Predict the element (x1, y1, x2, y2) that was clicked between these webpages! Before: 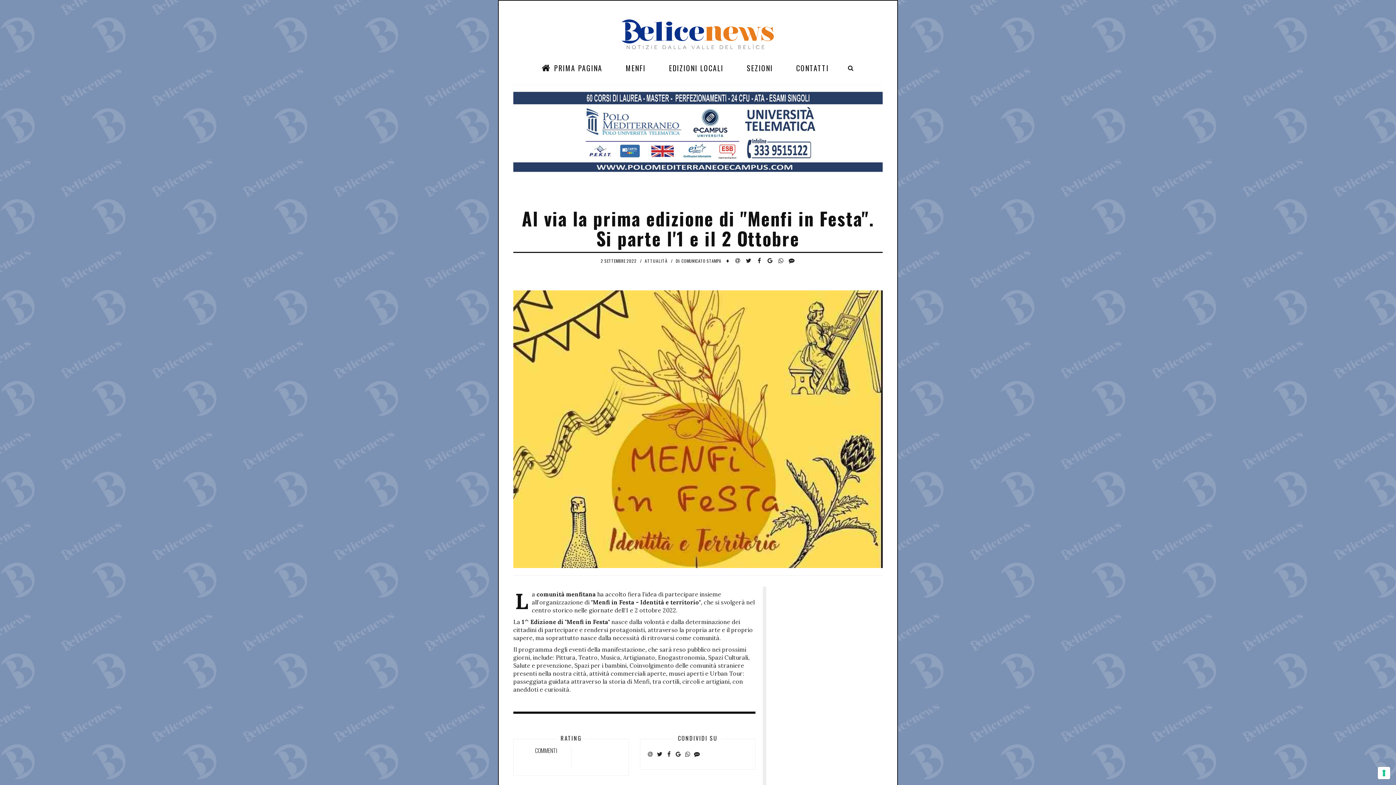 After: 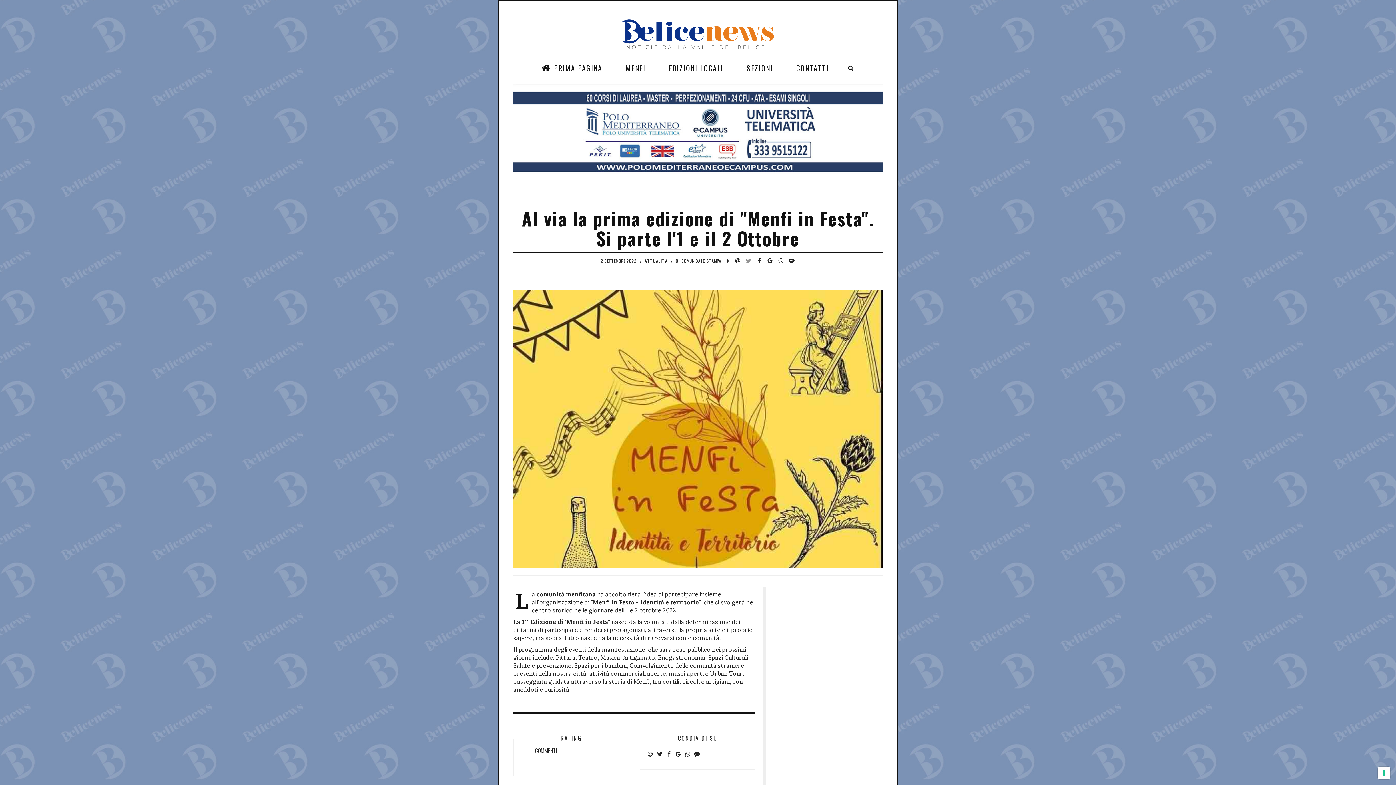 Action: bbox: (745, 254, 751, 267)